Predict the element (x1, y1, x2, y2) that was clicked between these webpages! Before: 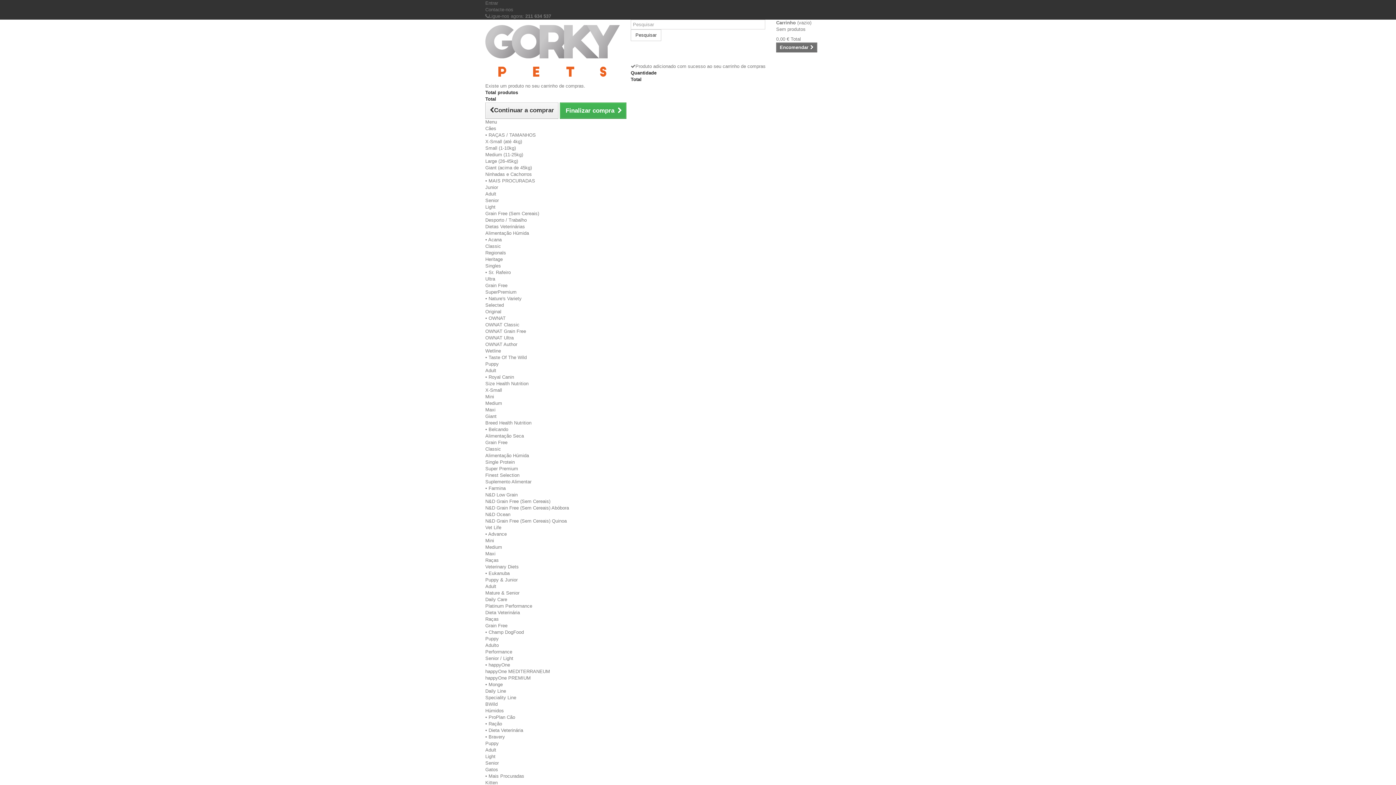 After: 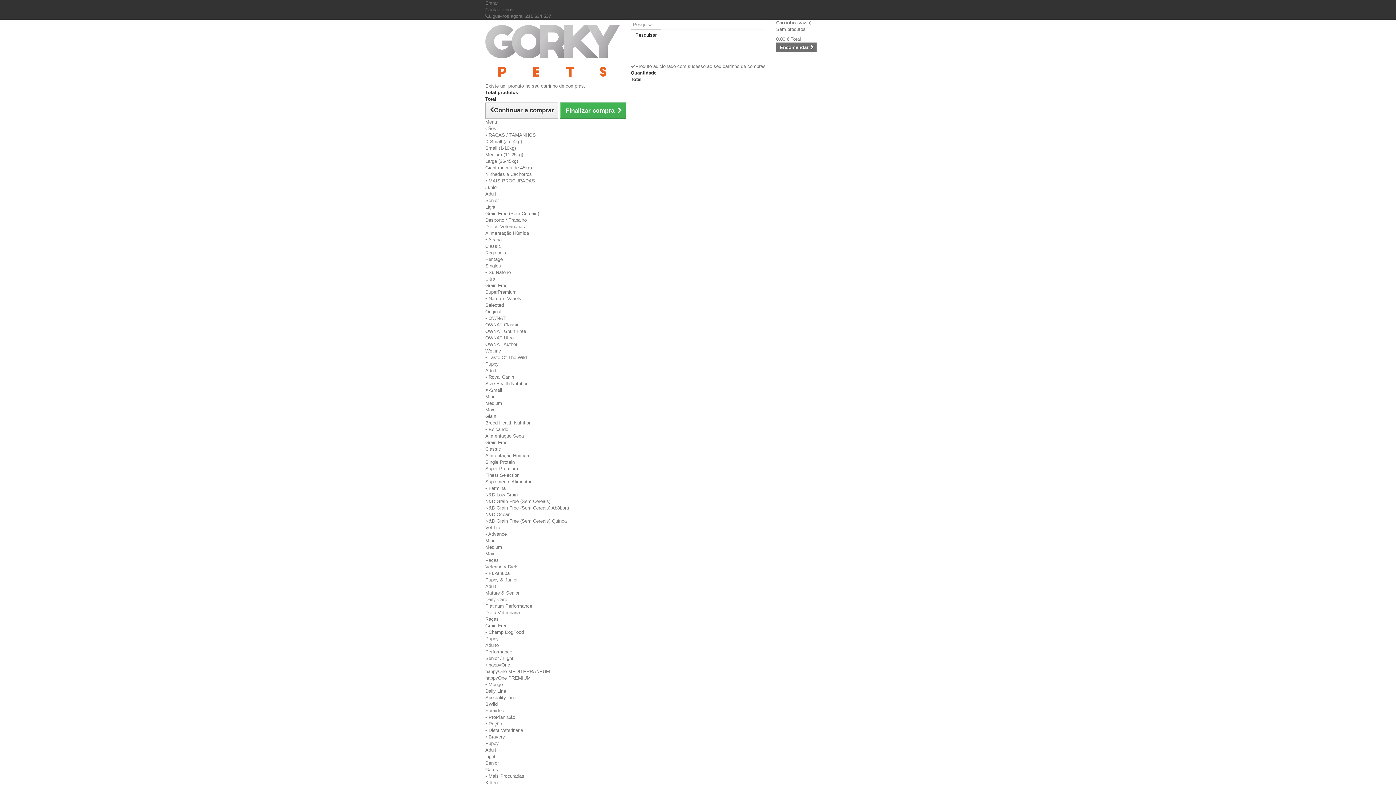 Action: bbox: (485, 263, 501, 268) label: Singles